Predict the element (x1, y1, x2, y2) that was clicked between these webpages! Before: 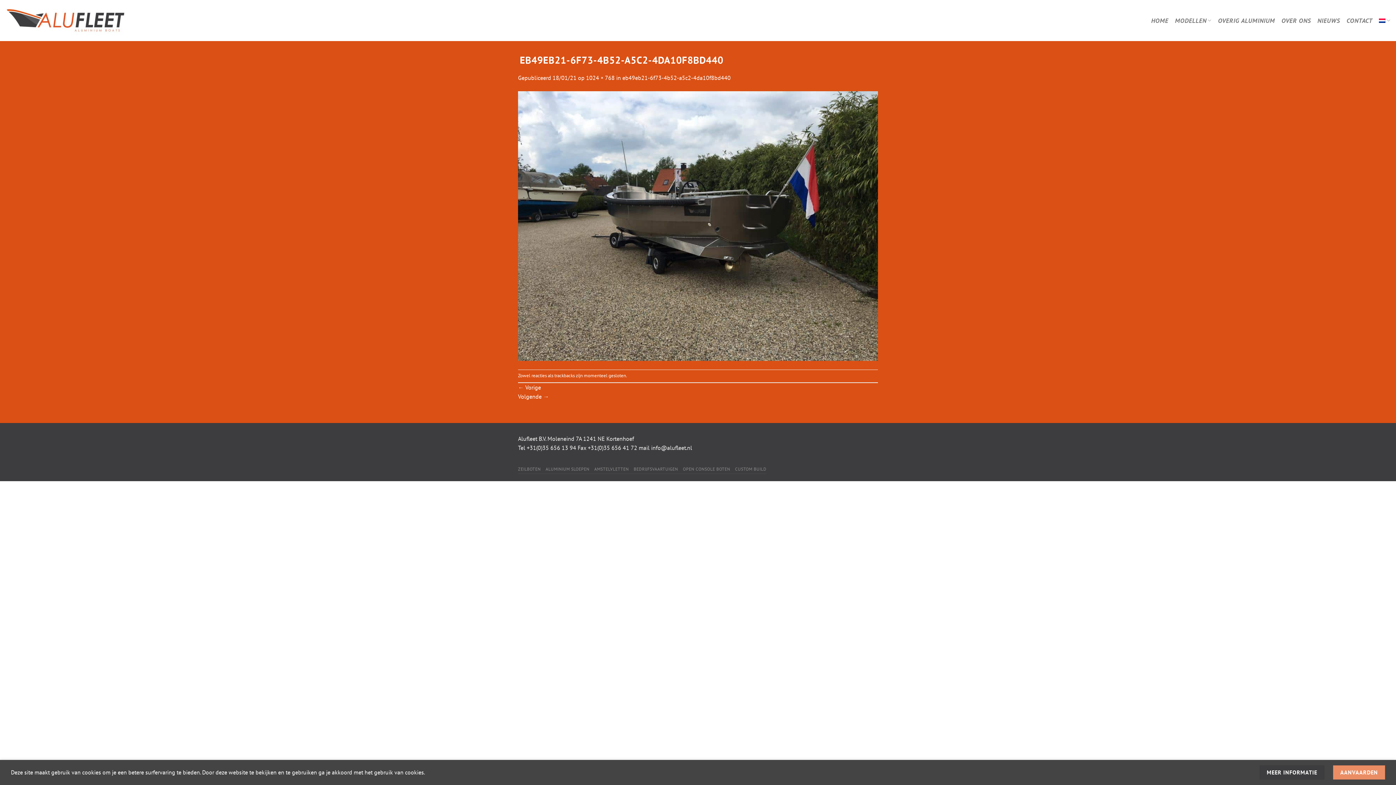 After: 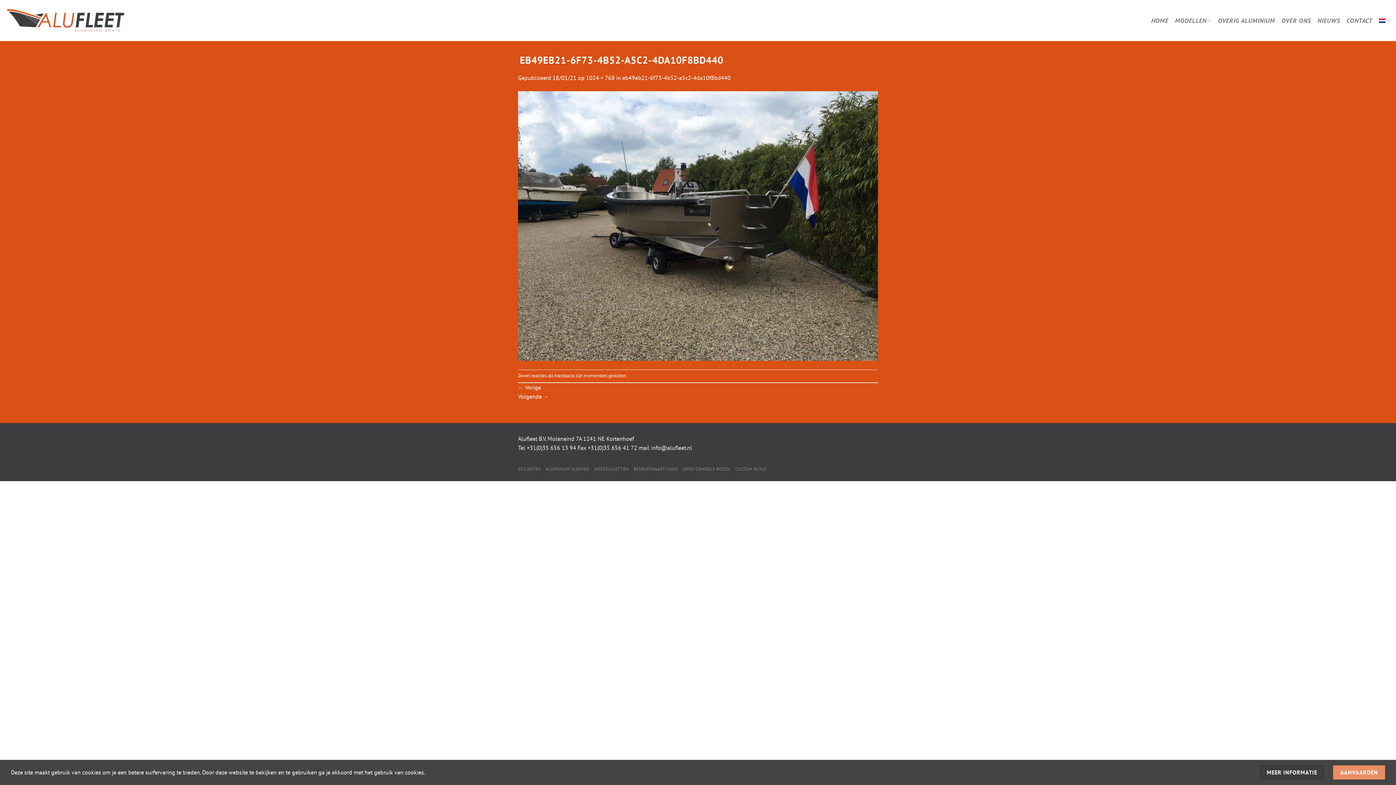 Action: label: eb49eb21-6f73-4b52-a5c2-4da10f8bd440 bbox: (622, 74, 730, 81)